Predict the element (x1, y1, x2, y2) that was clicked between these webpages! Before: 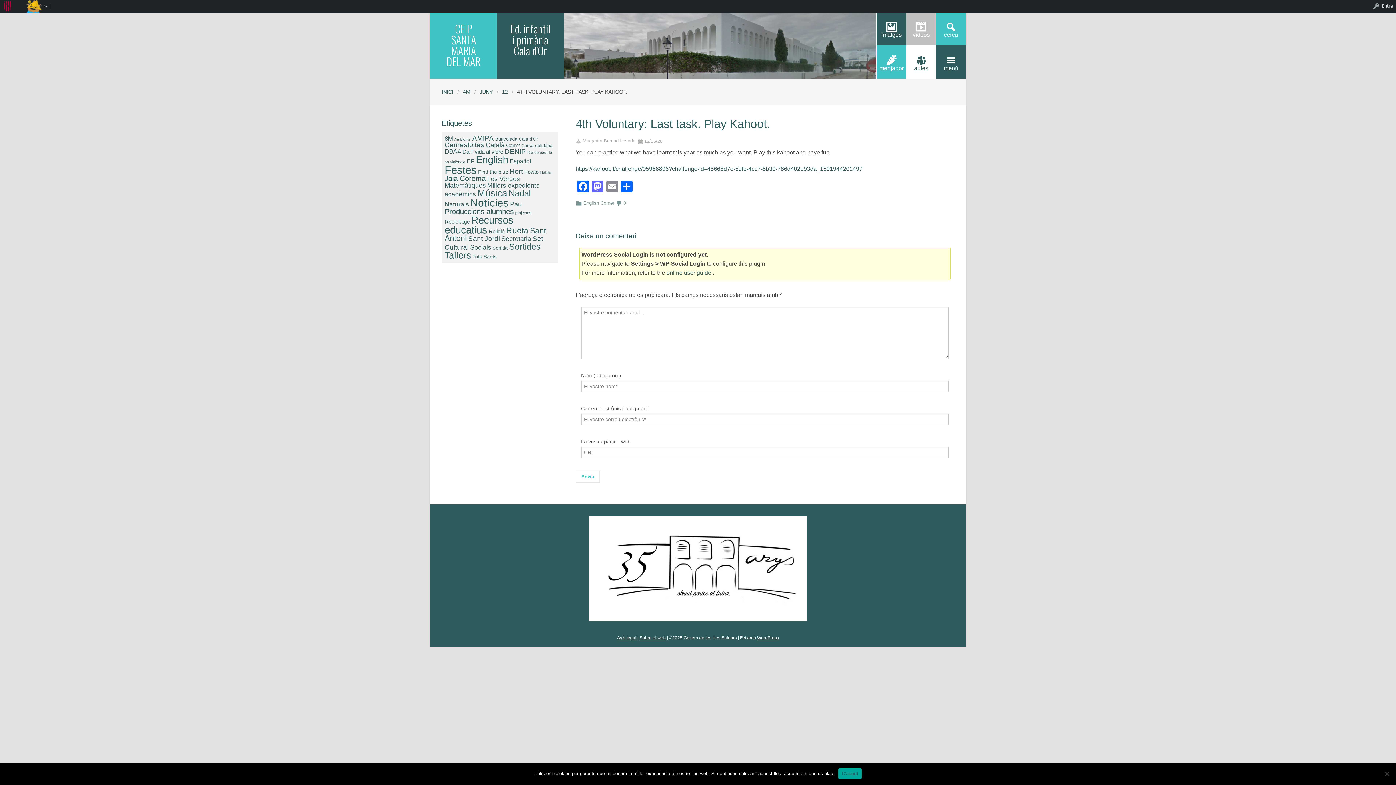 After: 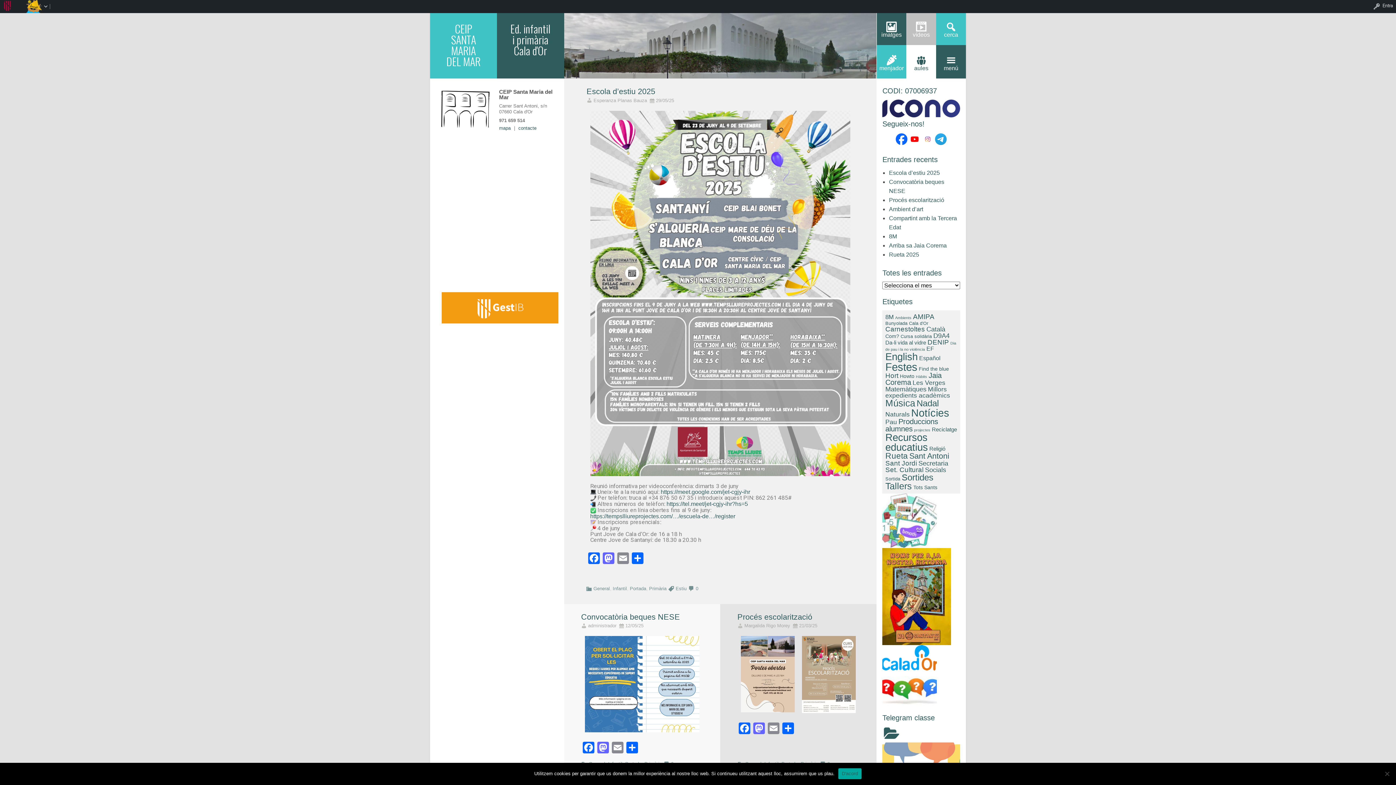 Action: label: INICI bbox: (441, 89, 453, 94)